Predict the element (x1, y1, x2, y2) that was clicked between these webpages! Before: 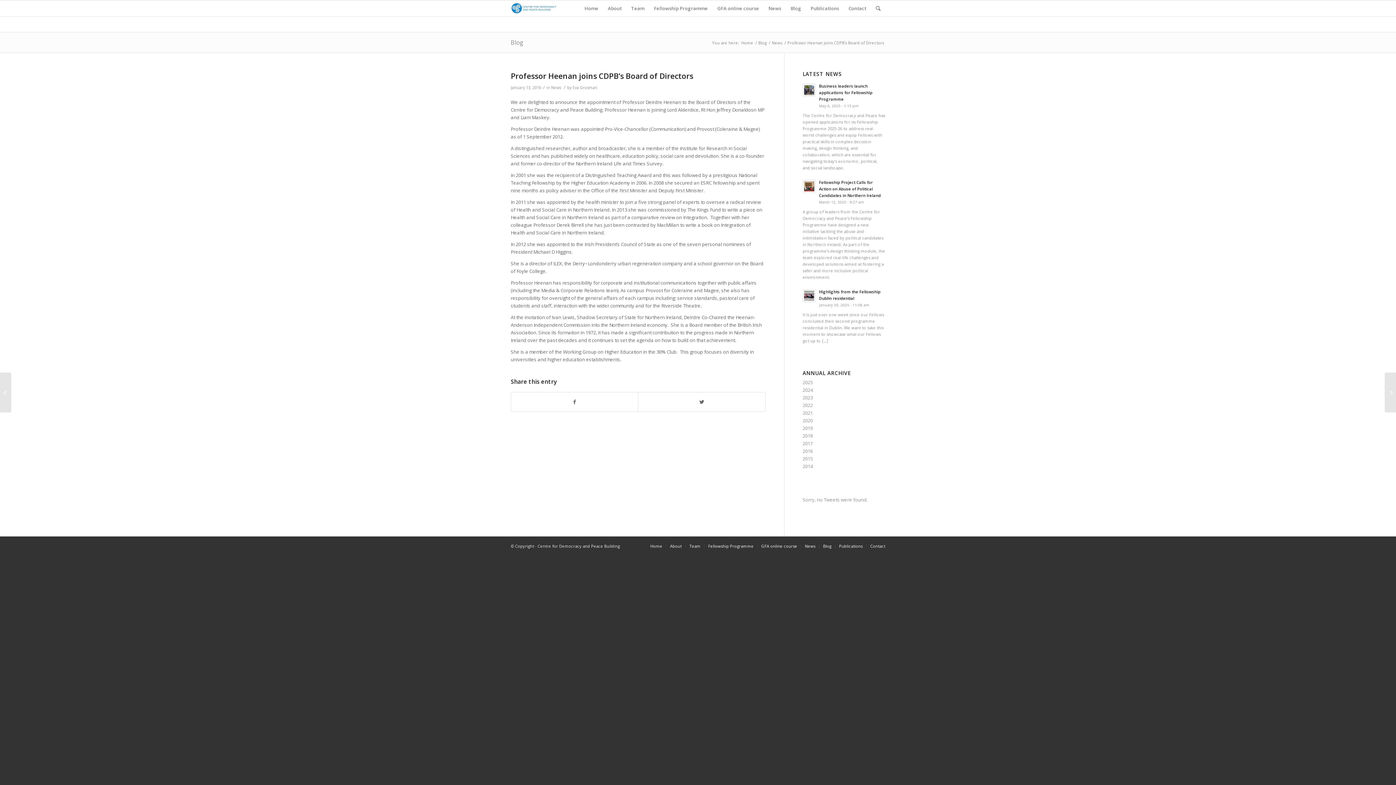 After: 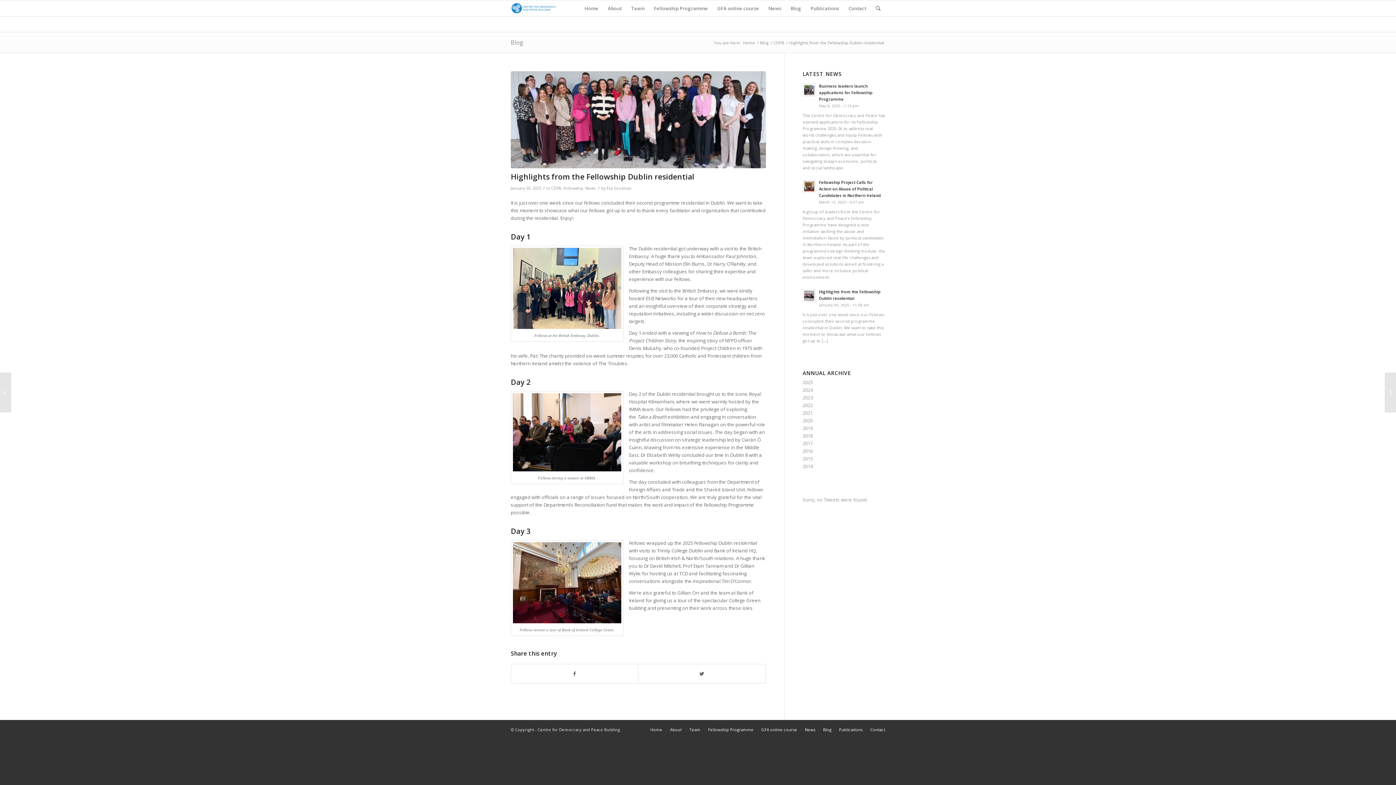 Action: label: Highlights from the Fellowship Dublin residential
January 30, 2025 - 11:08 am bbox: (802, 287, 885, 308)